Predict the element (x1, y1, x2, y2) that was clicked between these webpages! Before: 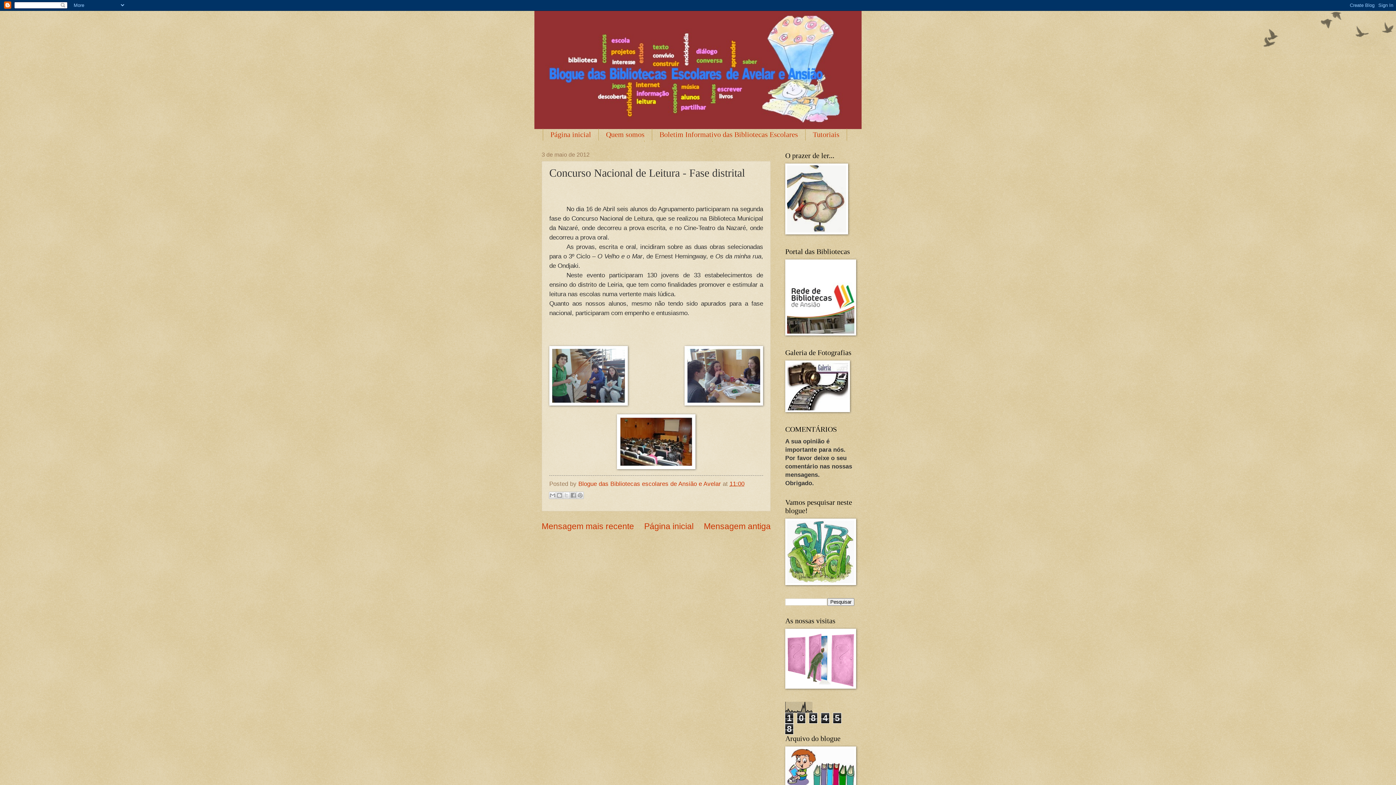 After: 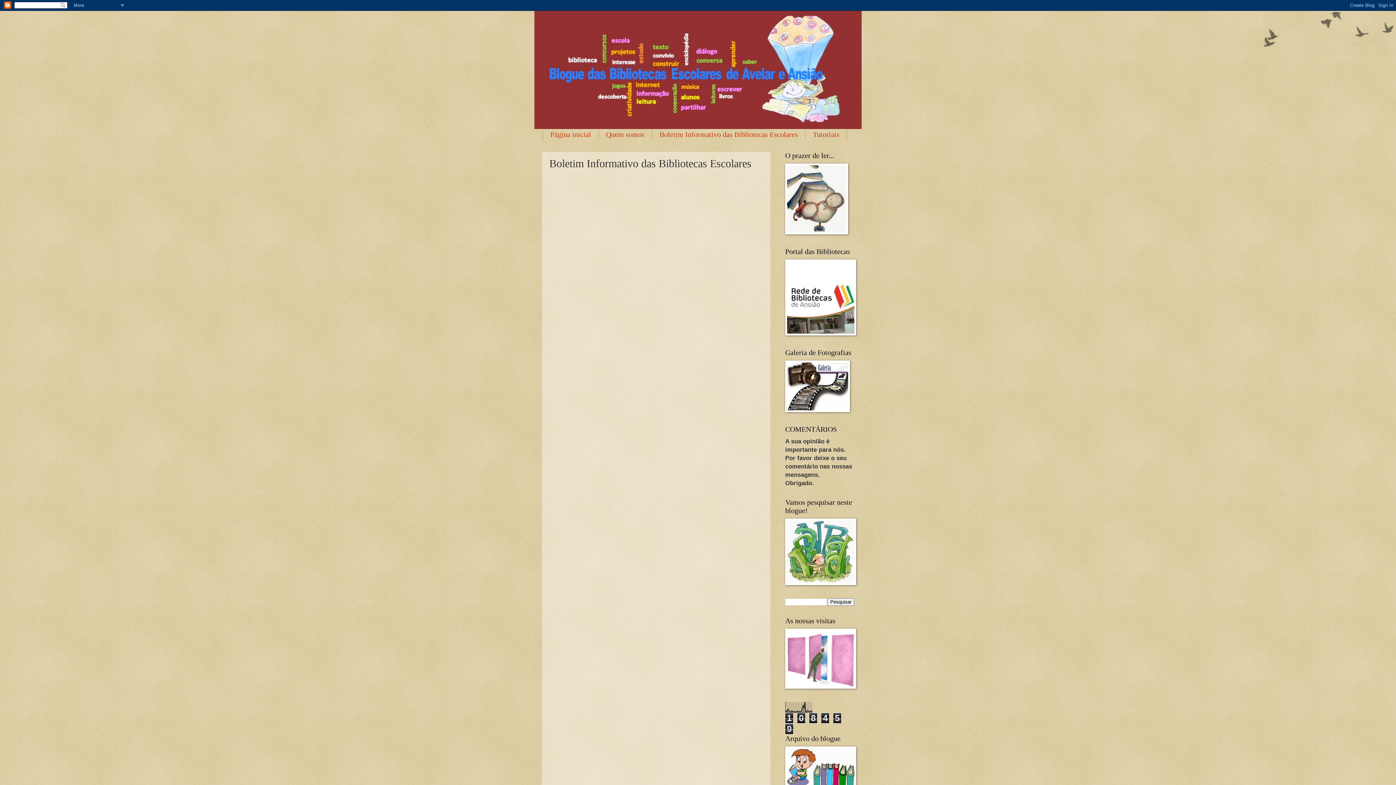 Action: label: Boletim Informativo das Bibliotecas Escolares bbox: (652, 128, 805, 140)